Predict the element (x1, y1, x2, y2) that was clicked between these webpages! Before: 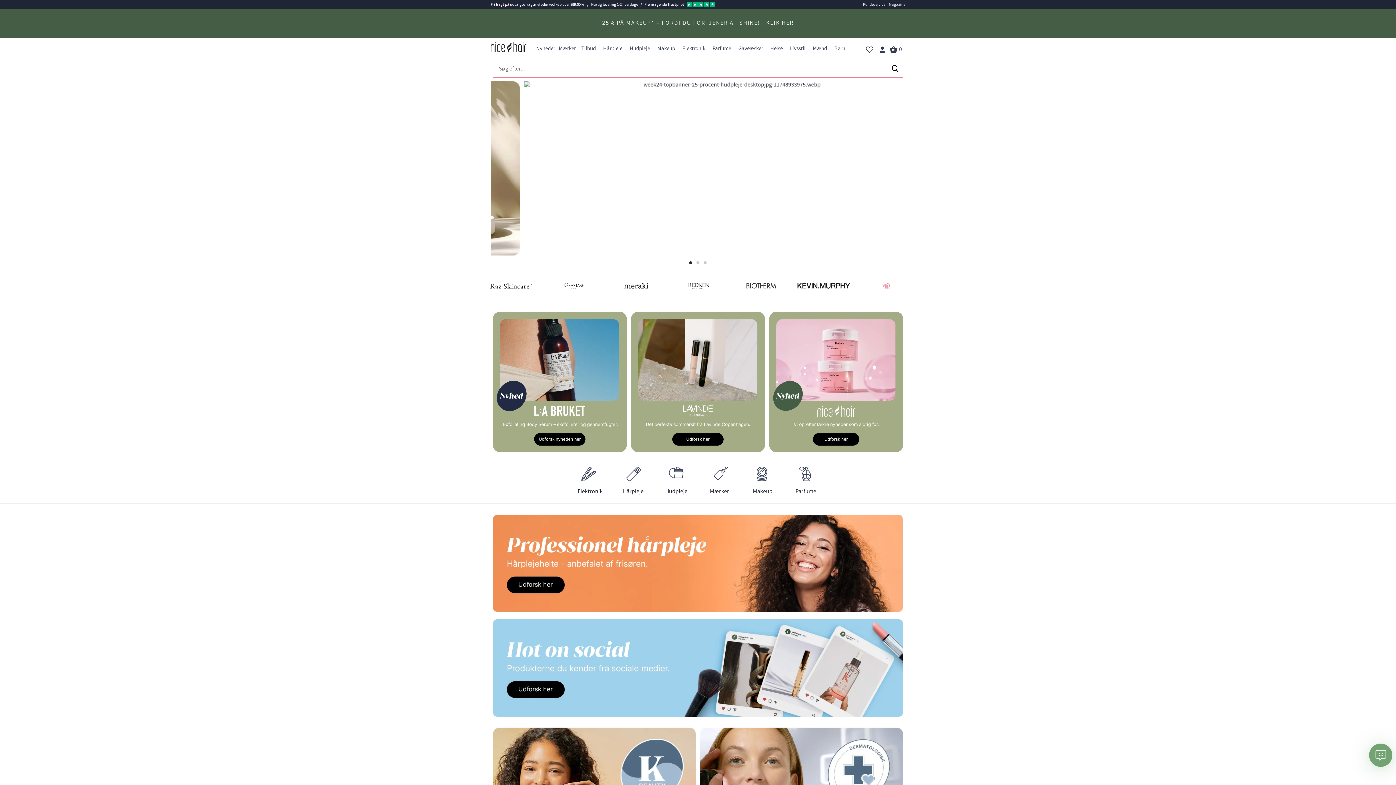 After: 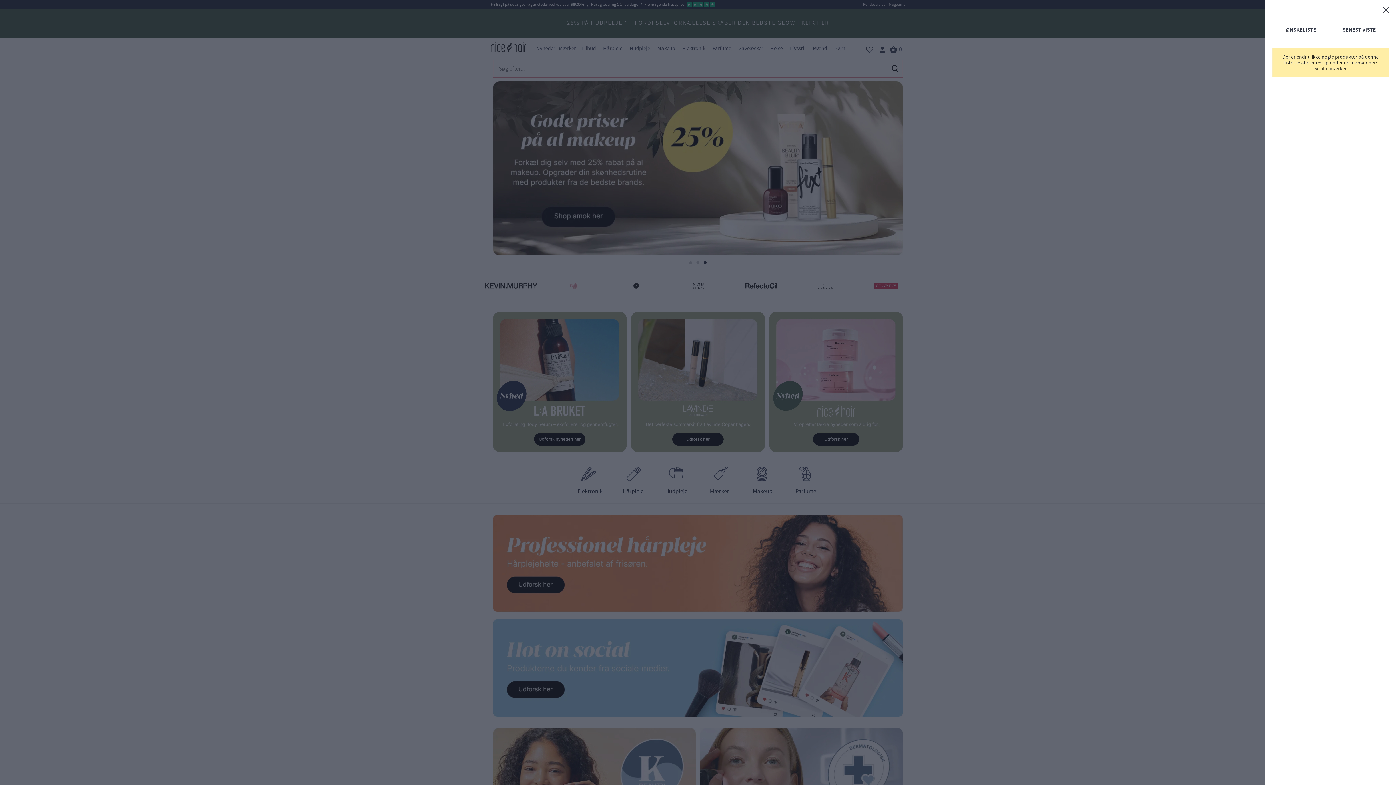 Action: label: 0 bbox: (864, 43, 875, 56)